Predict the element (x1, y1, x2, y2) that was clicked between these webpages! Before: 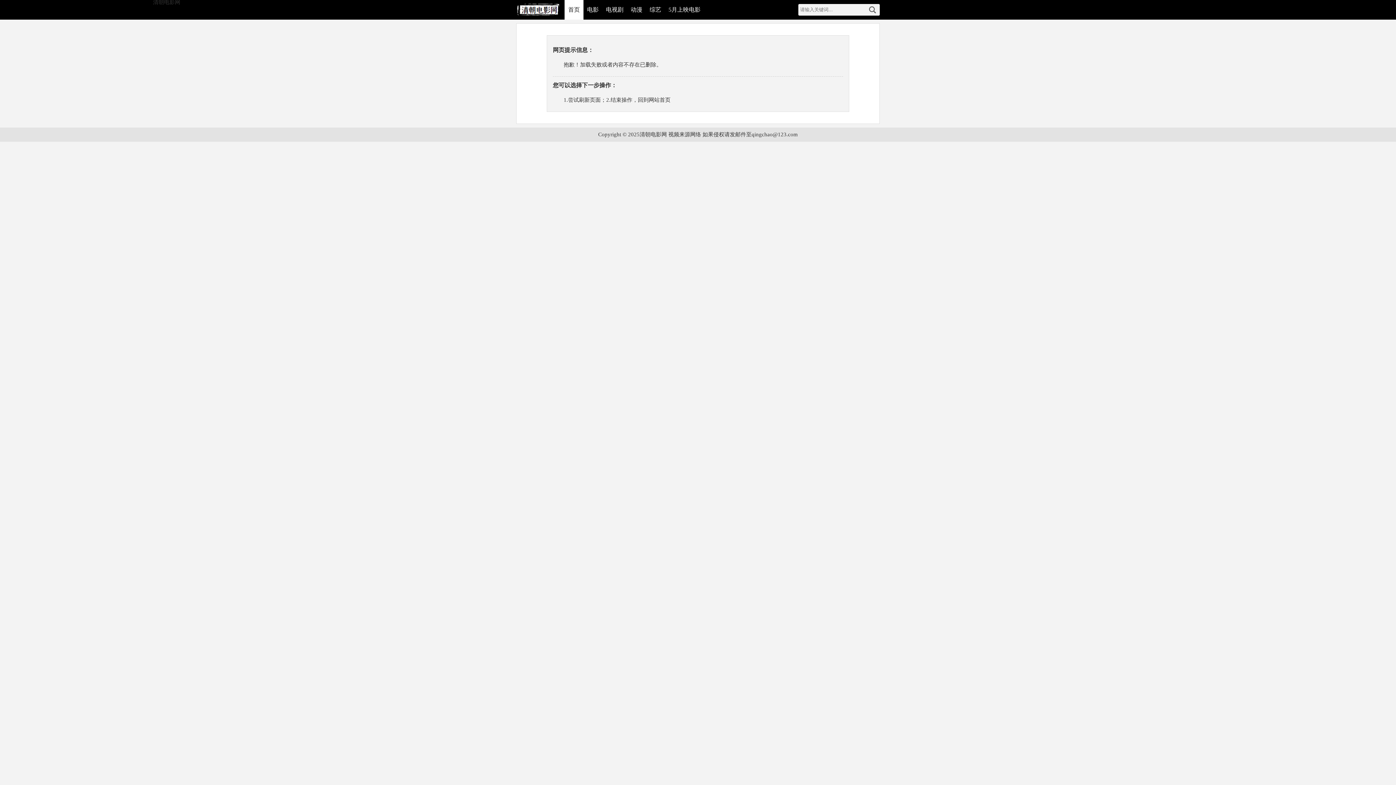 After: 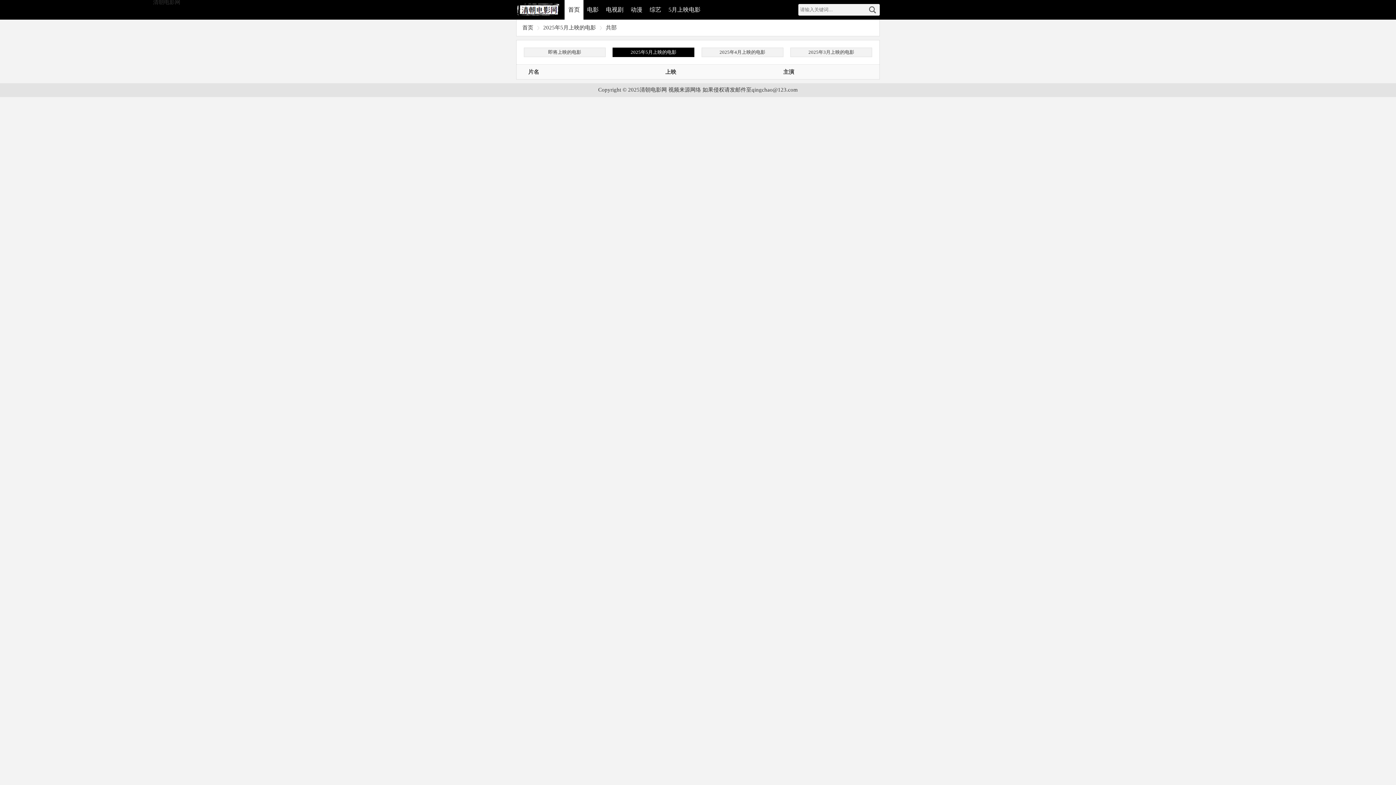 Action: bbox: (665, 0, 704, 19) label: 5月上映电影